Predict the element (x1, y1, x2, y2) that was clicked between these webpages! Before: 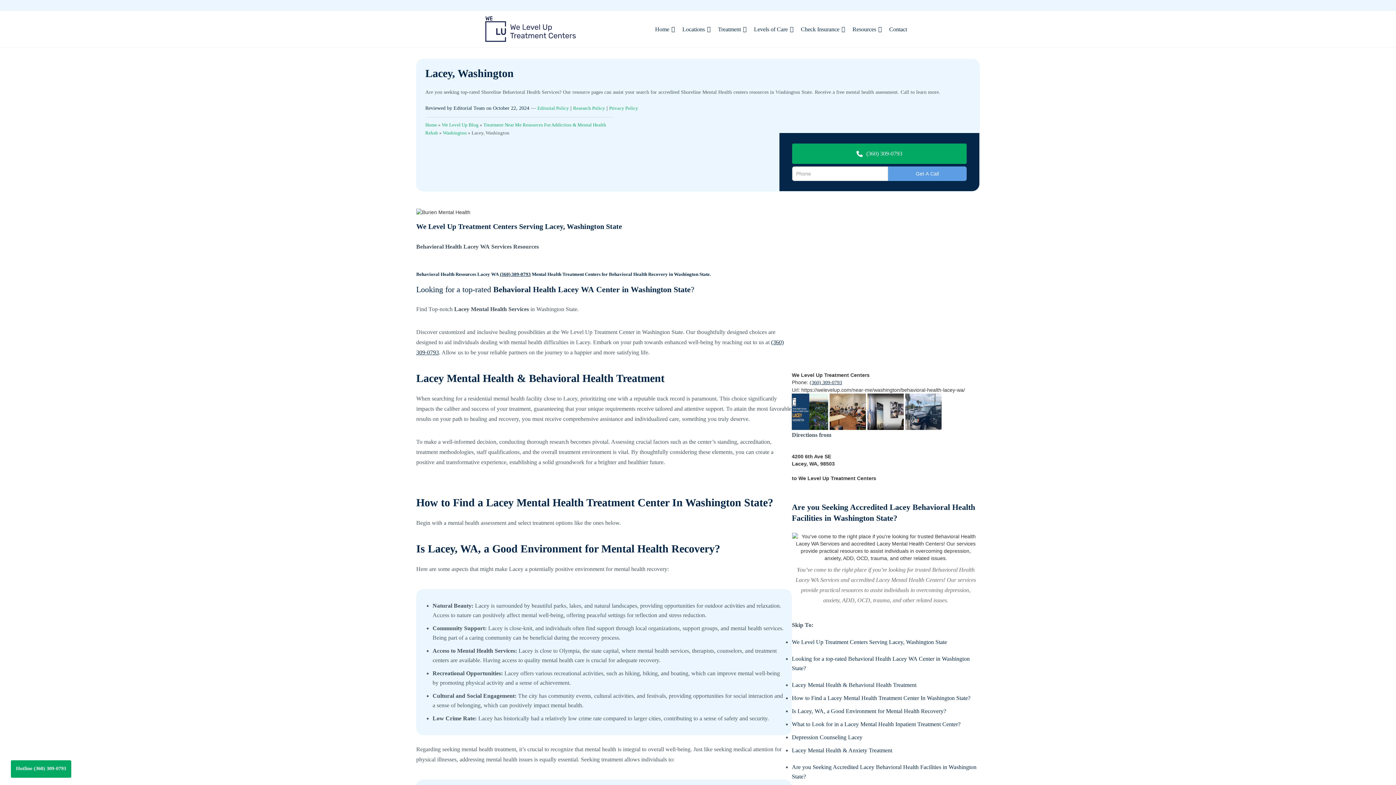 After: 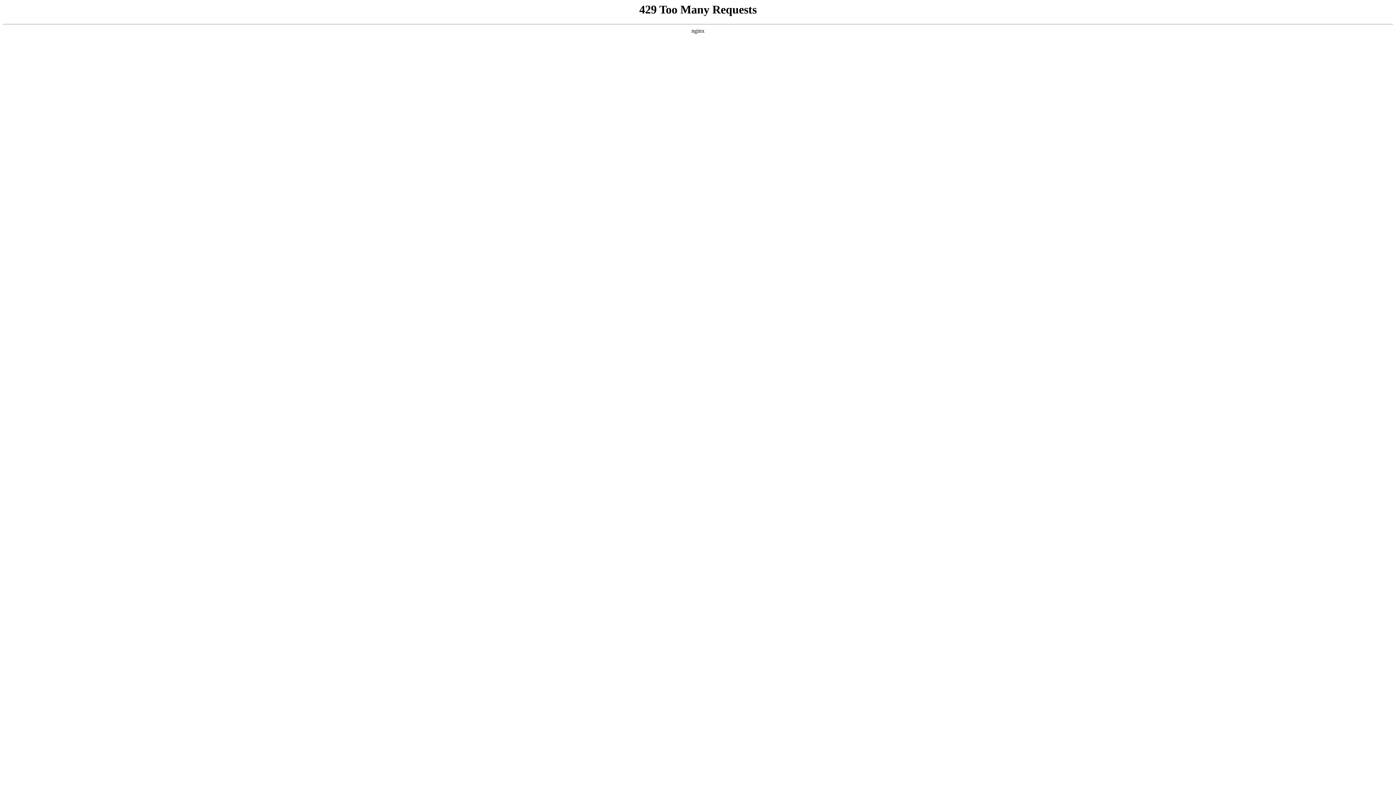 Action: label: We Level Up Blog bbox: (441, 122, 478, 127)